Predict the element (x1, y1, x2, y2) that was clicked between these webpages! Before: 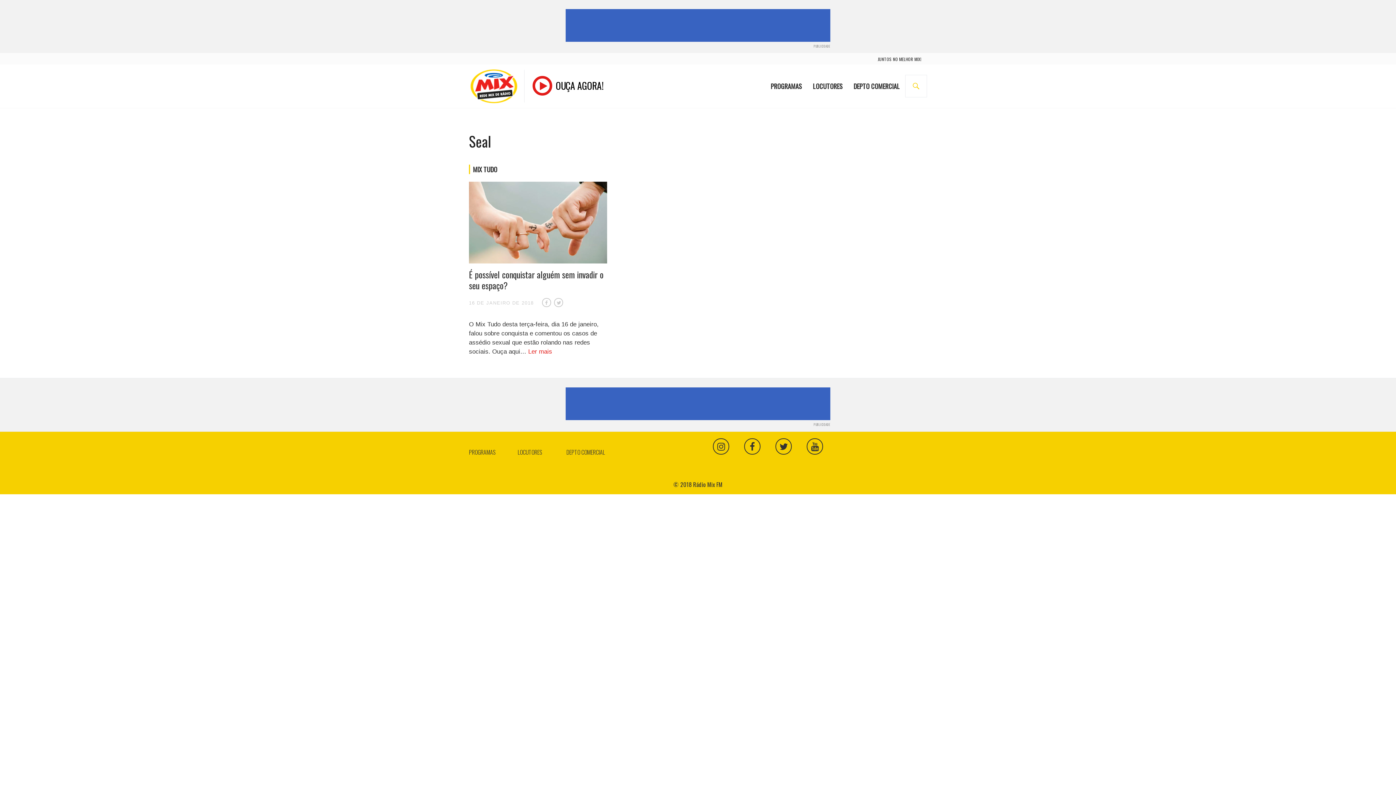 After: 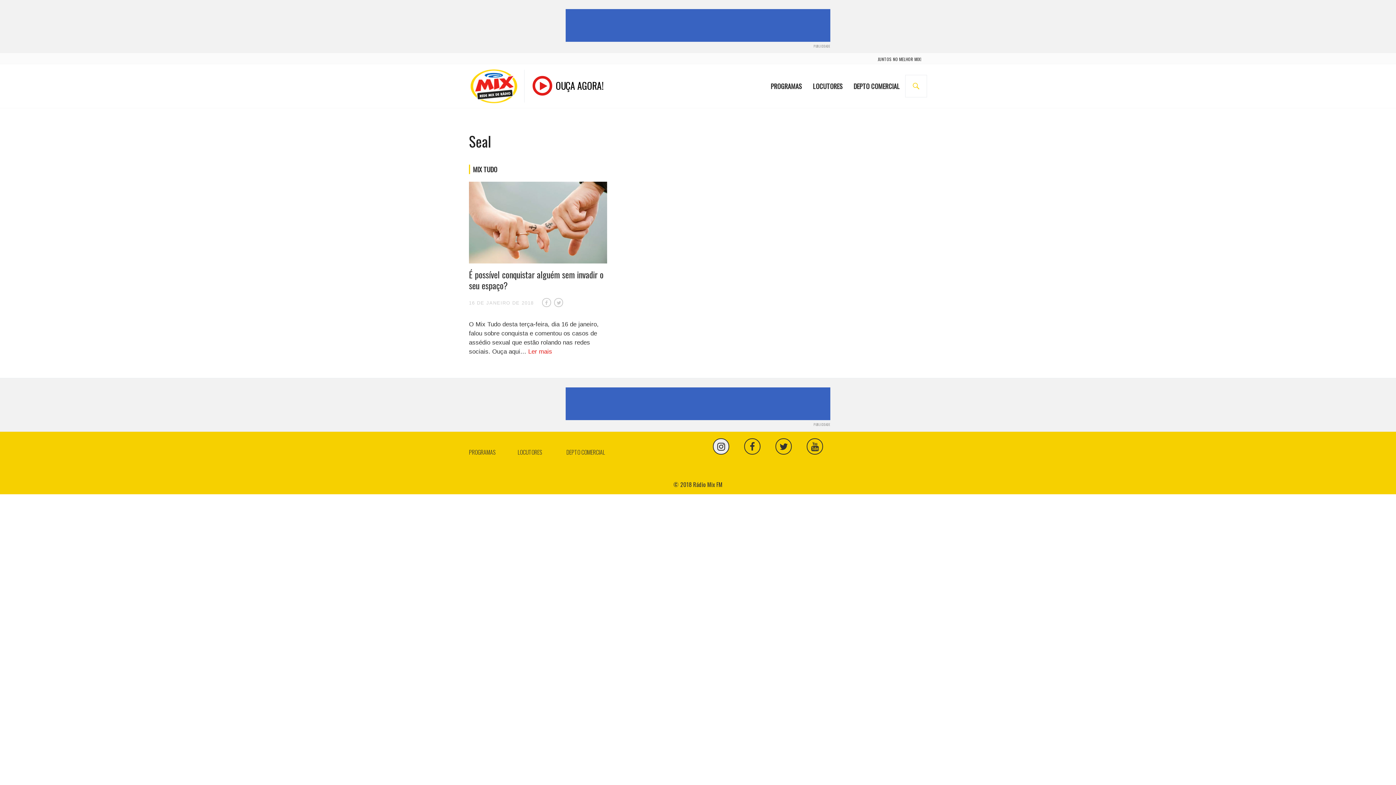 Action: bbox: (713, 438, 729, 454)